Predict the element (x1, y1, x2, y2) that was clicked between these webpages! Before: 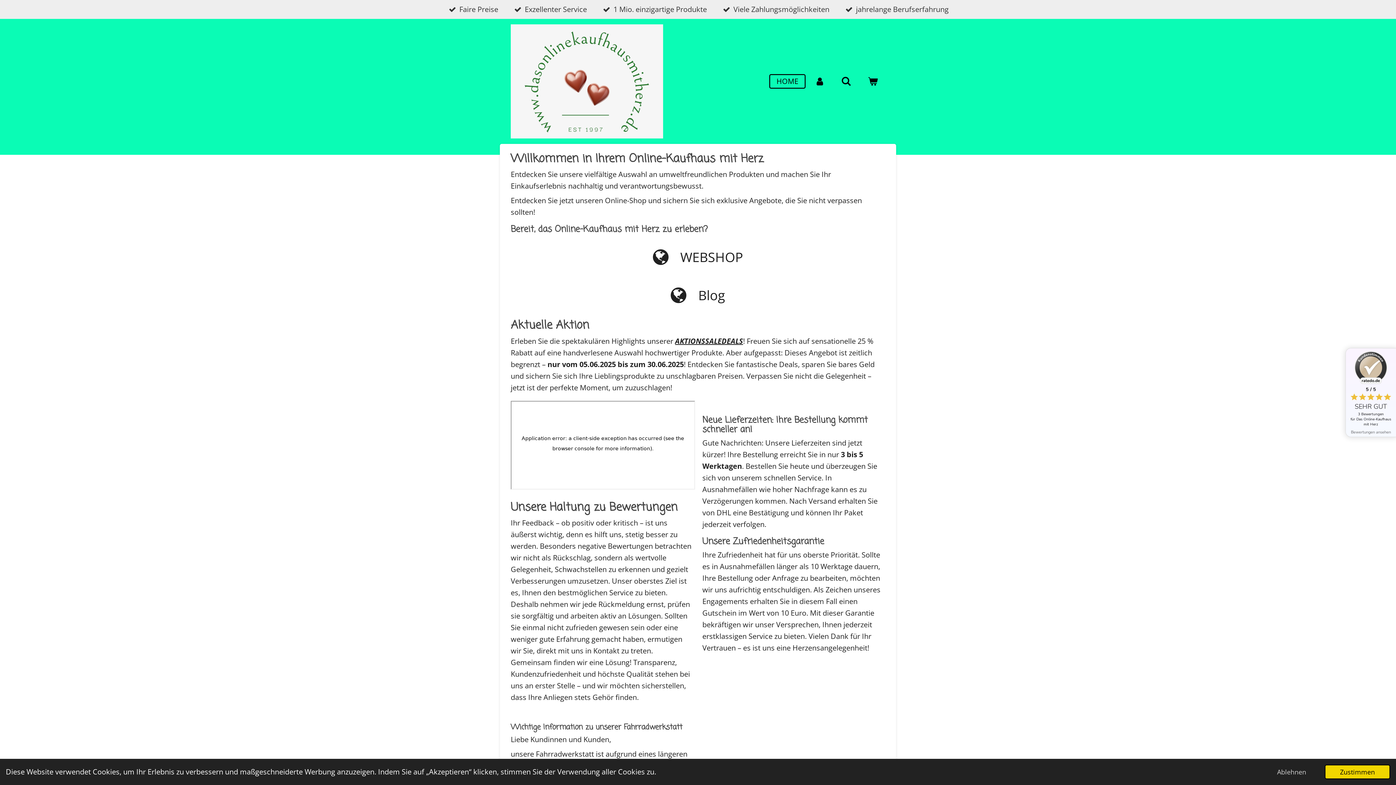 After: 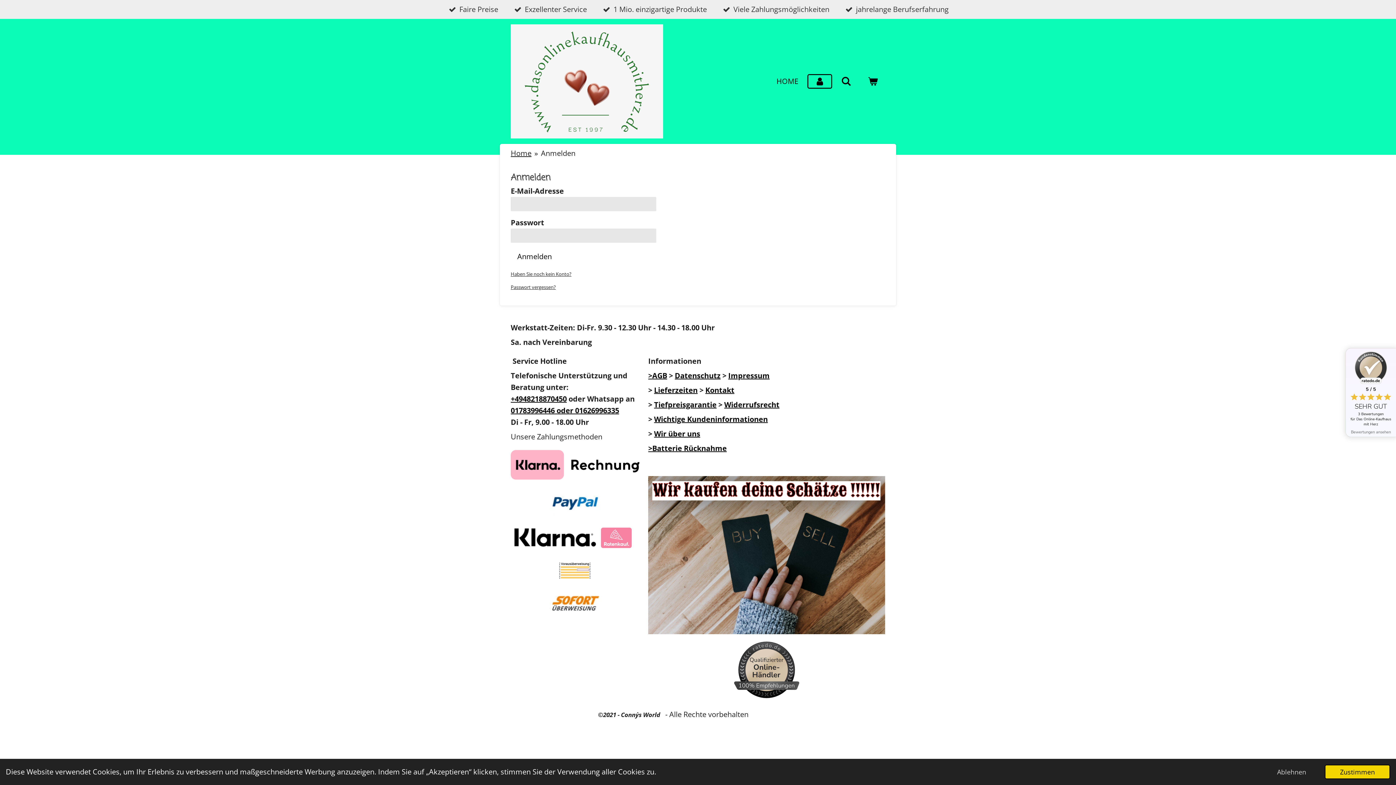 Action: bbox: (807, 74, 832, 88)